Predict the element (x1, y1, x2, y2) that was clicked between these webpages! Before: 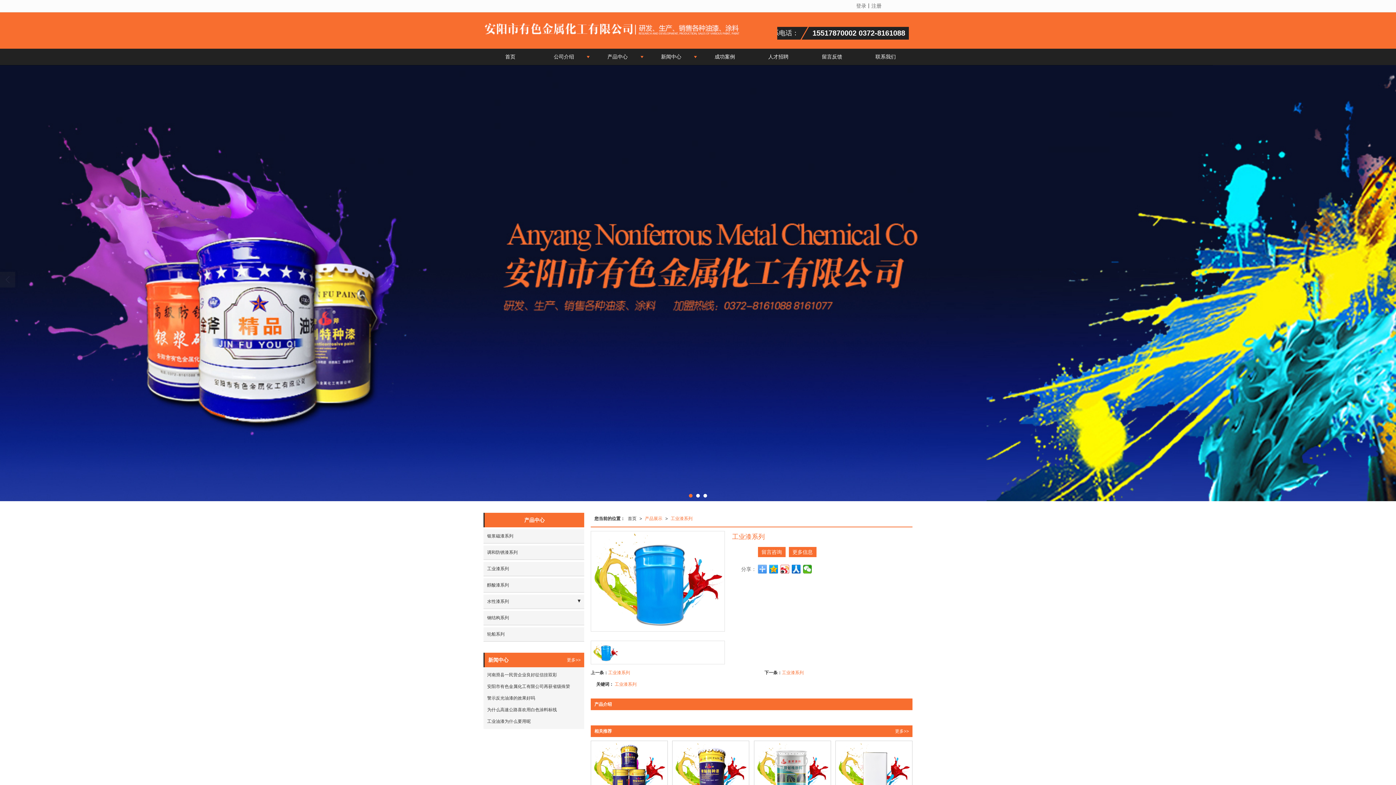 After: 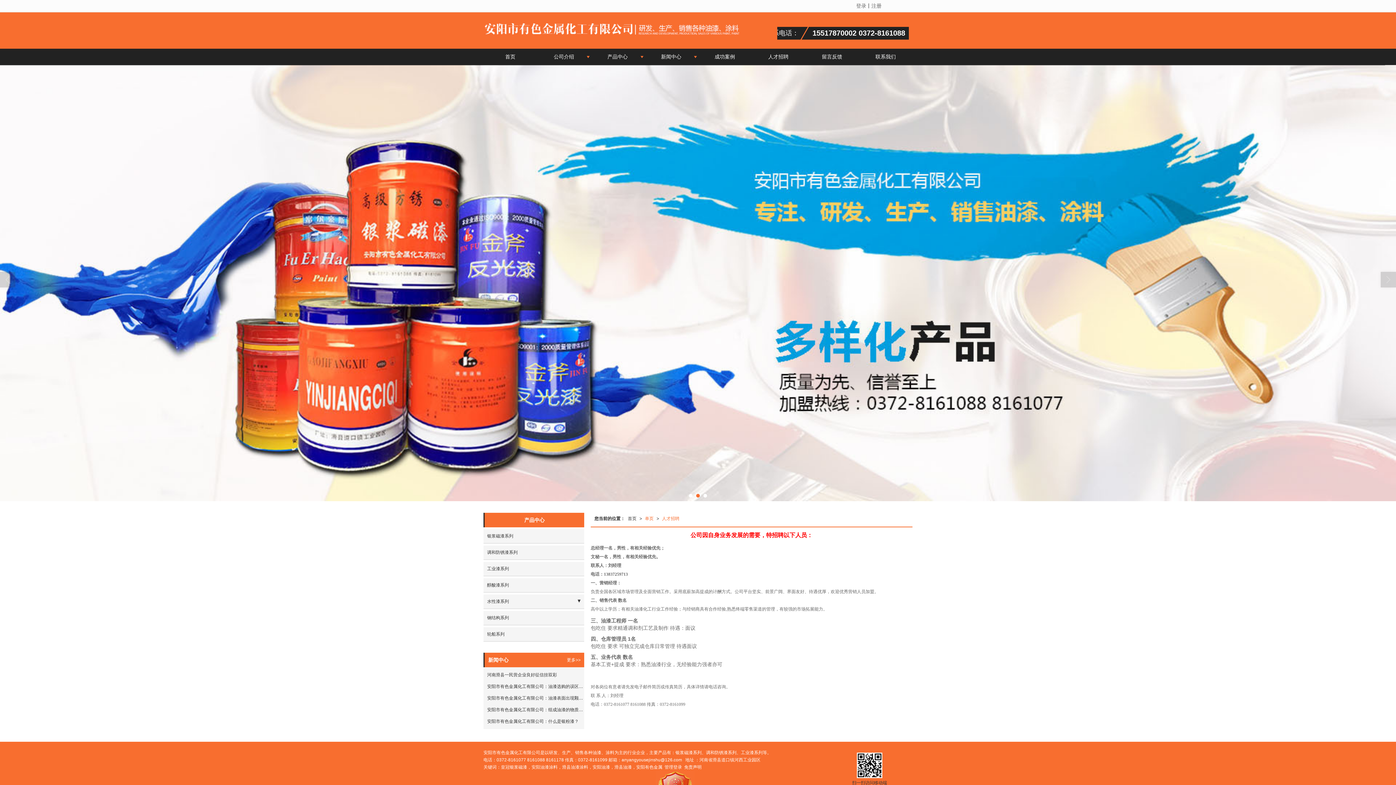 Action: bbox: (751, 48, 805, 64) label: 人才招聘